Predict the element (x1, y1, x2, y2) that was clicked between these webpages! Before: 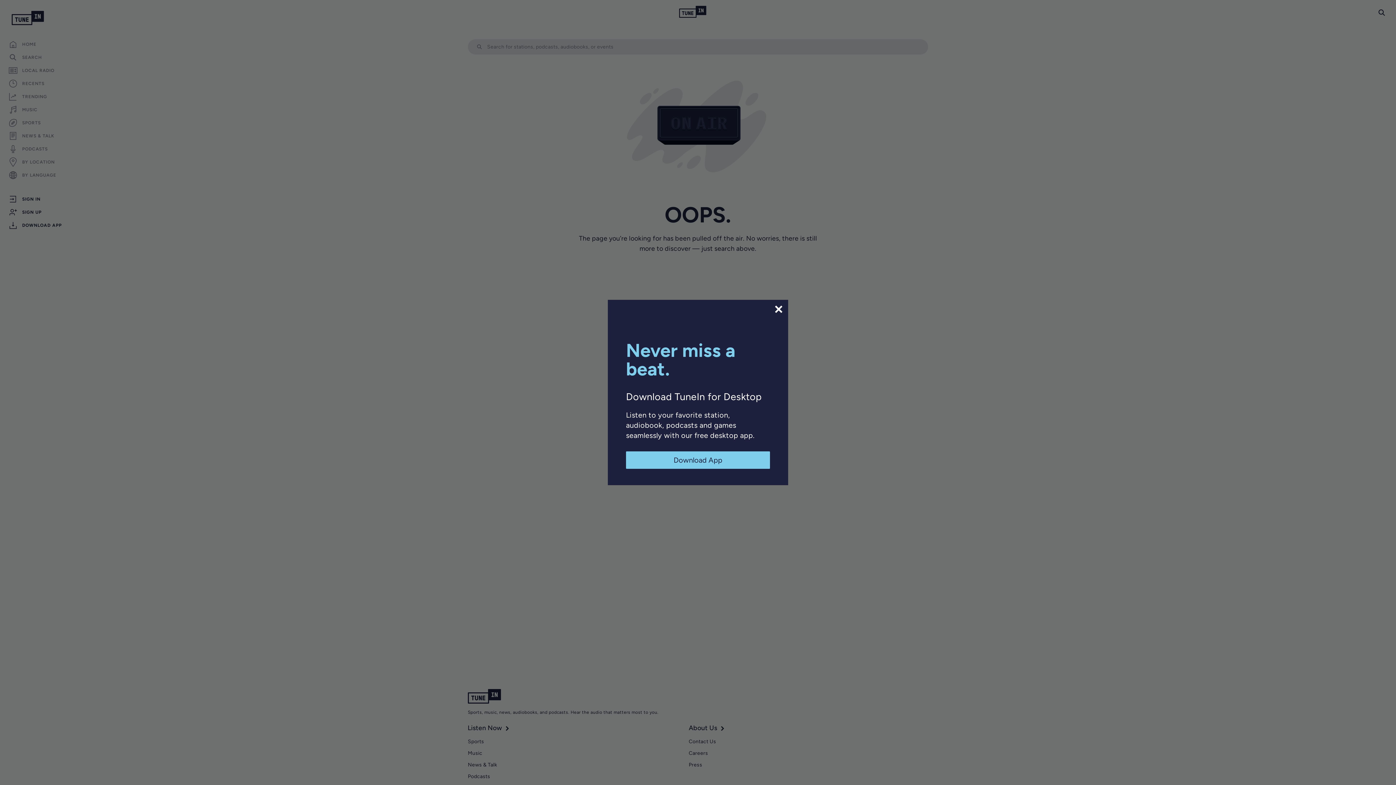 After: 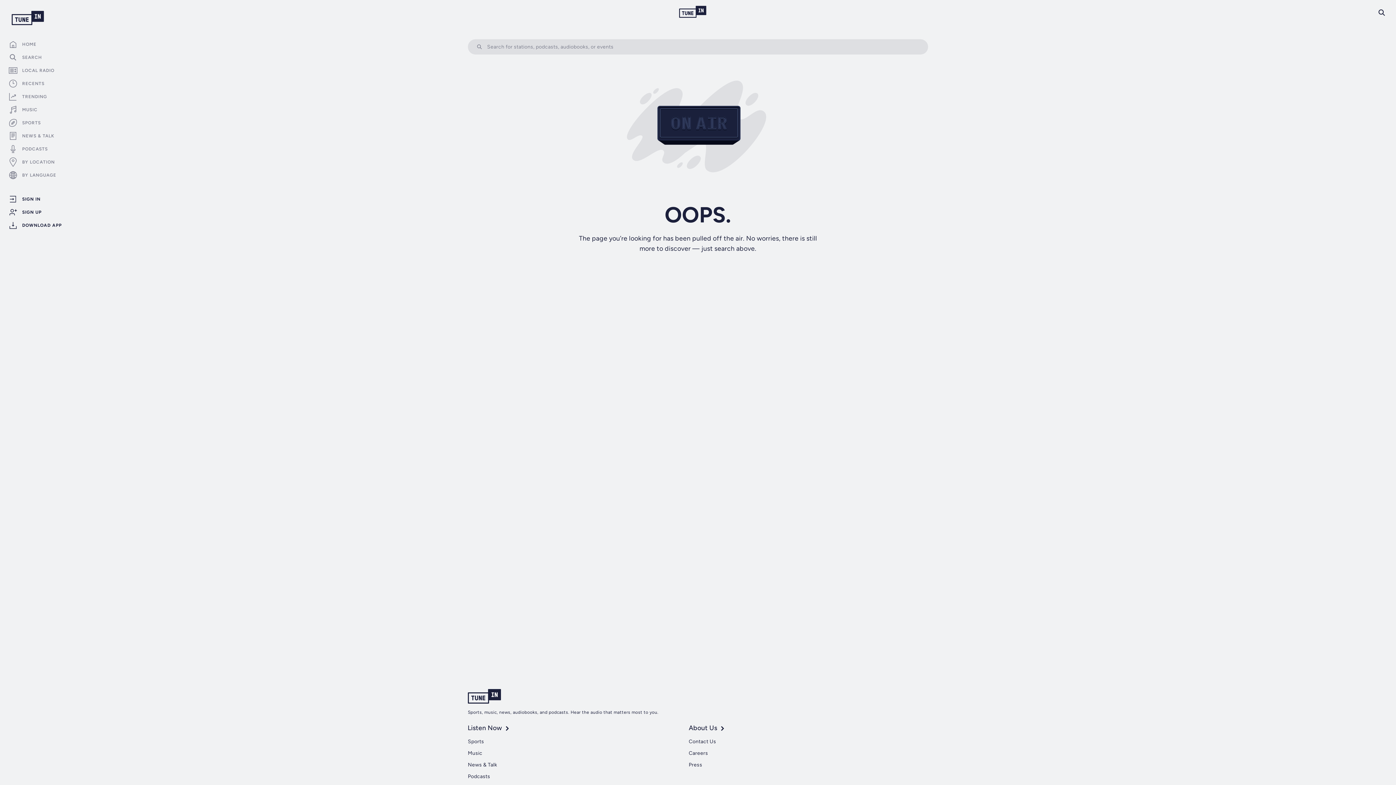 Action: bbox: (773, 304, 784, 314)